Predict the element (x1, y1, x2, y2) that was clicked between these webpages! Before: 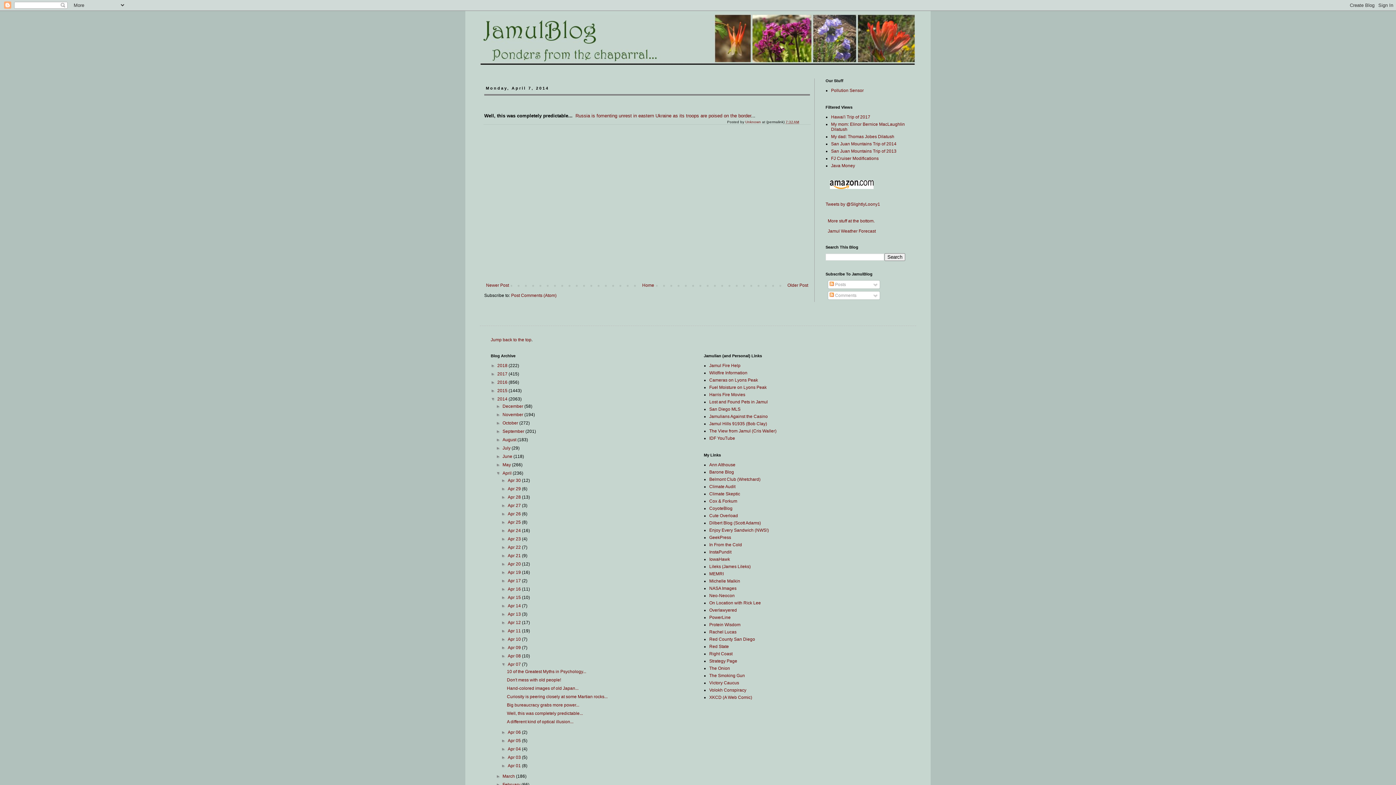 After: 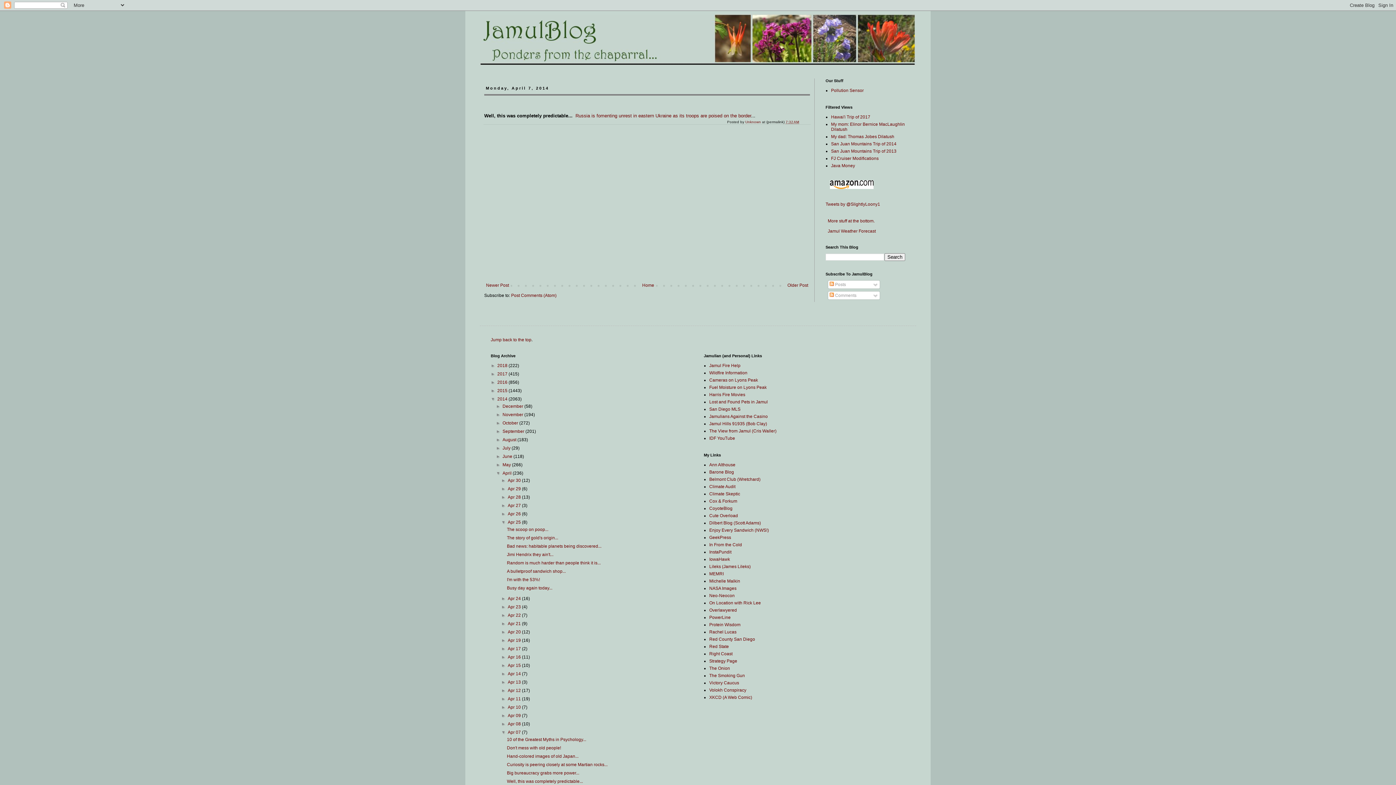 Action: bbox: (501, 520, 507, 525) label: ►  